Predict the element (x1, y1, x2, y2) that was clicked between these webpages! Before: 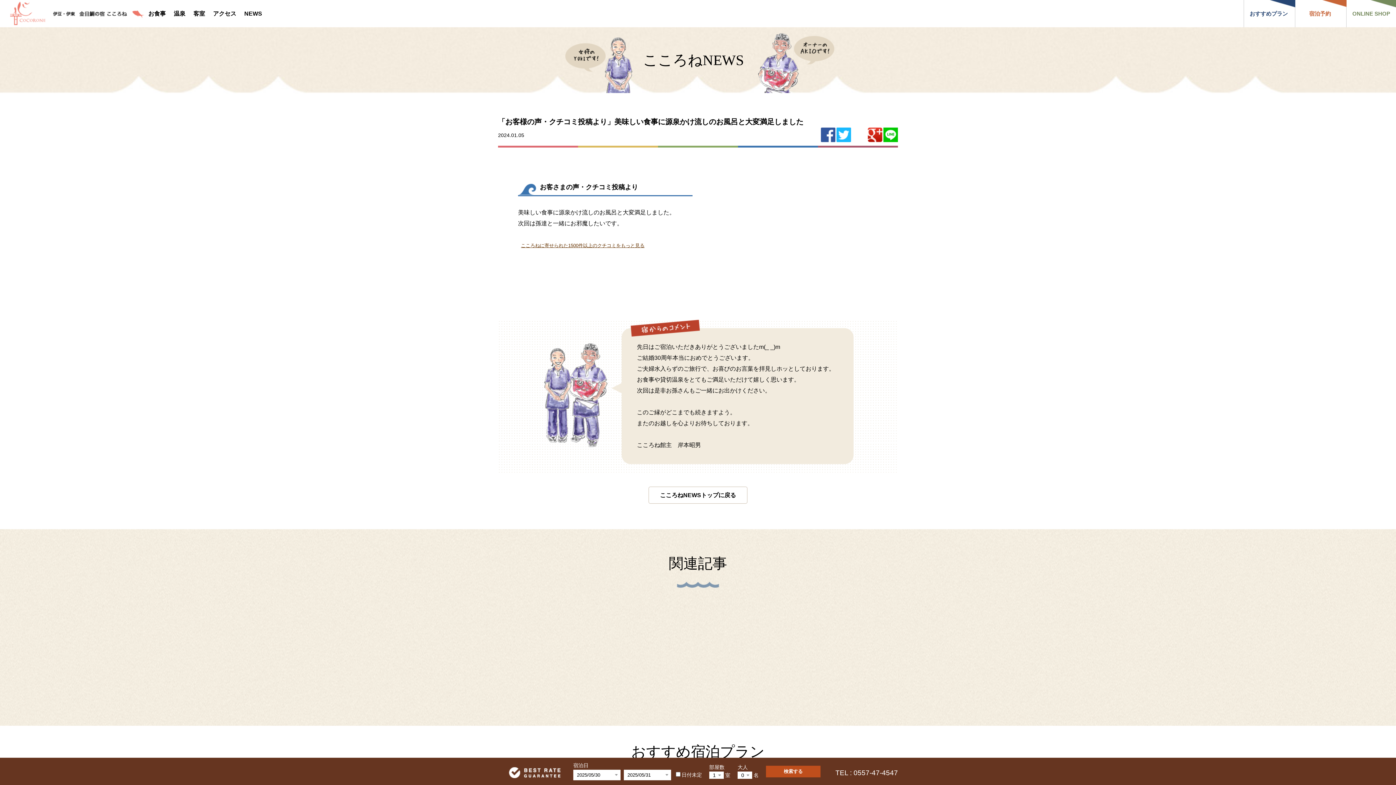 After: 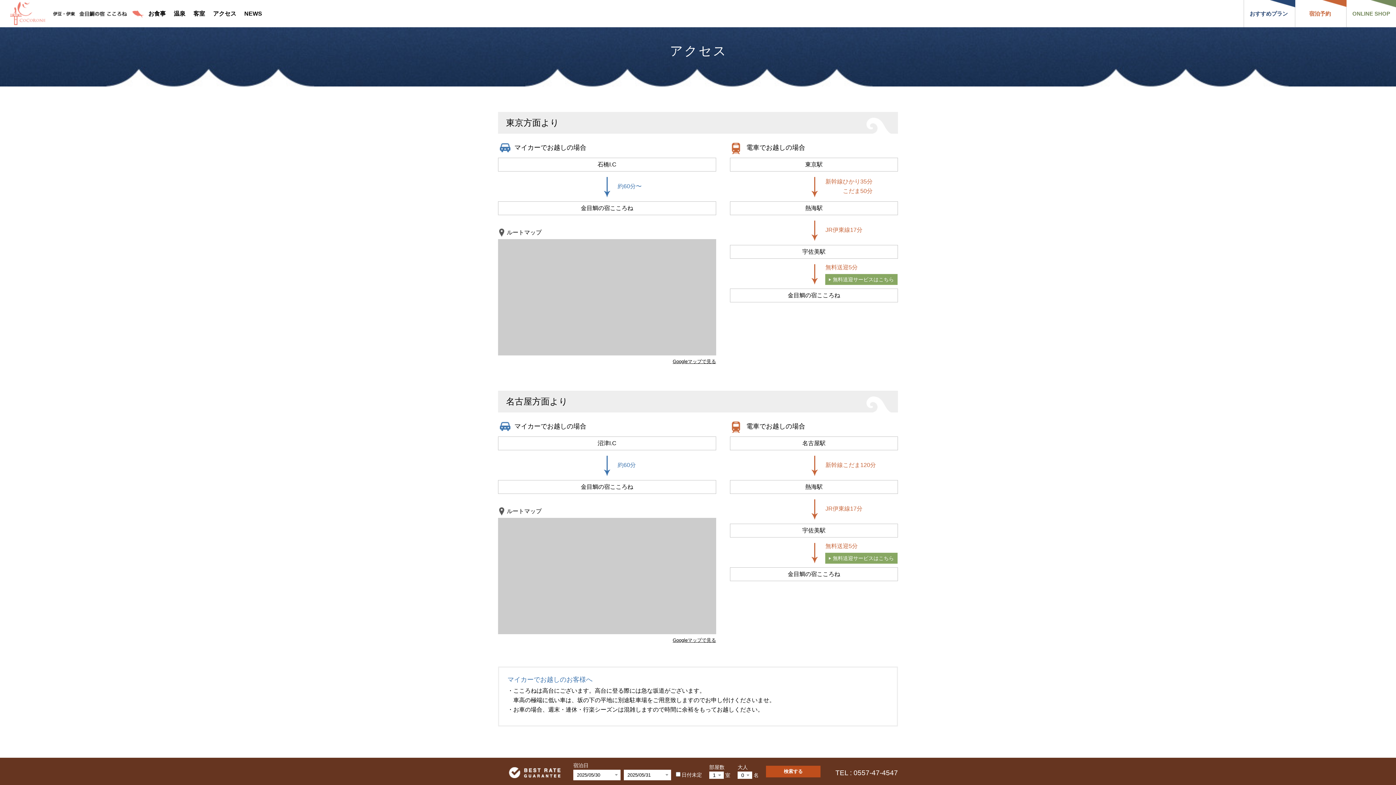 Action: bbox: (209, 0, 240, 27) label: アクセス